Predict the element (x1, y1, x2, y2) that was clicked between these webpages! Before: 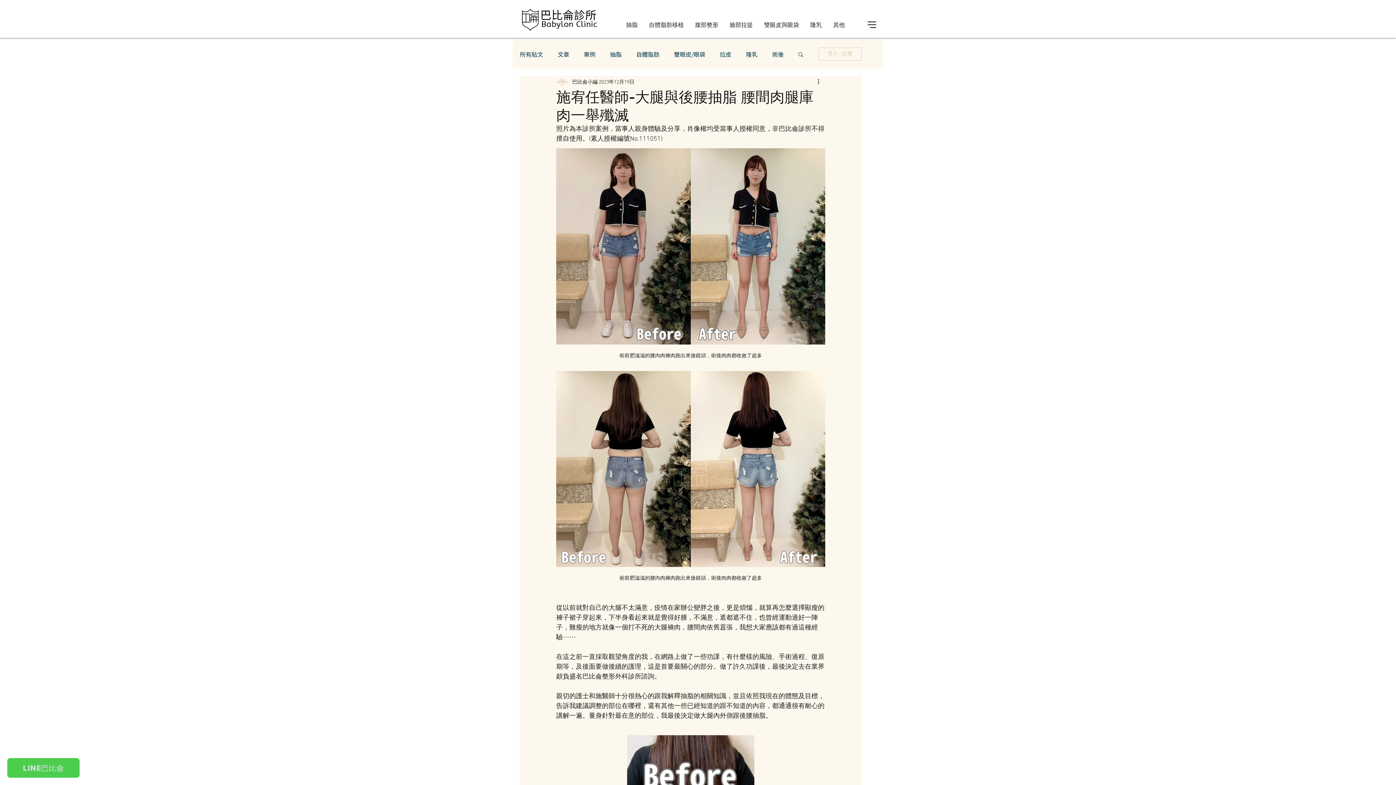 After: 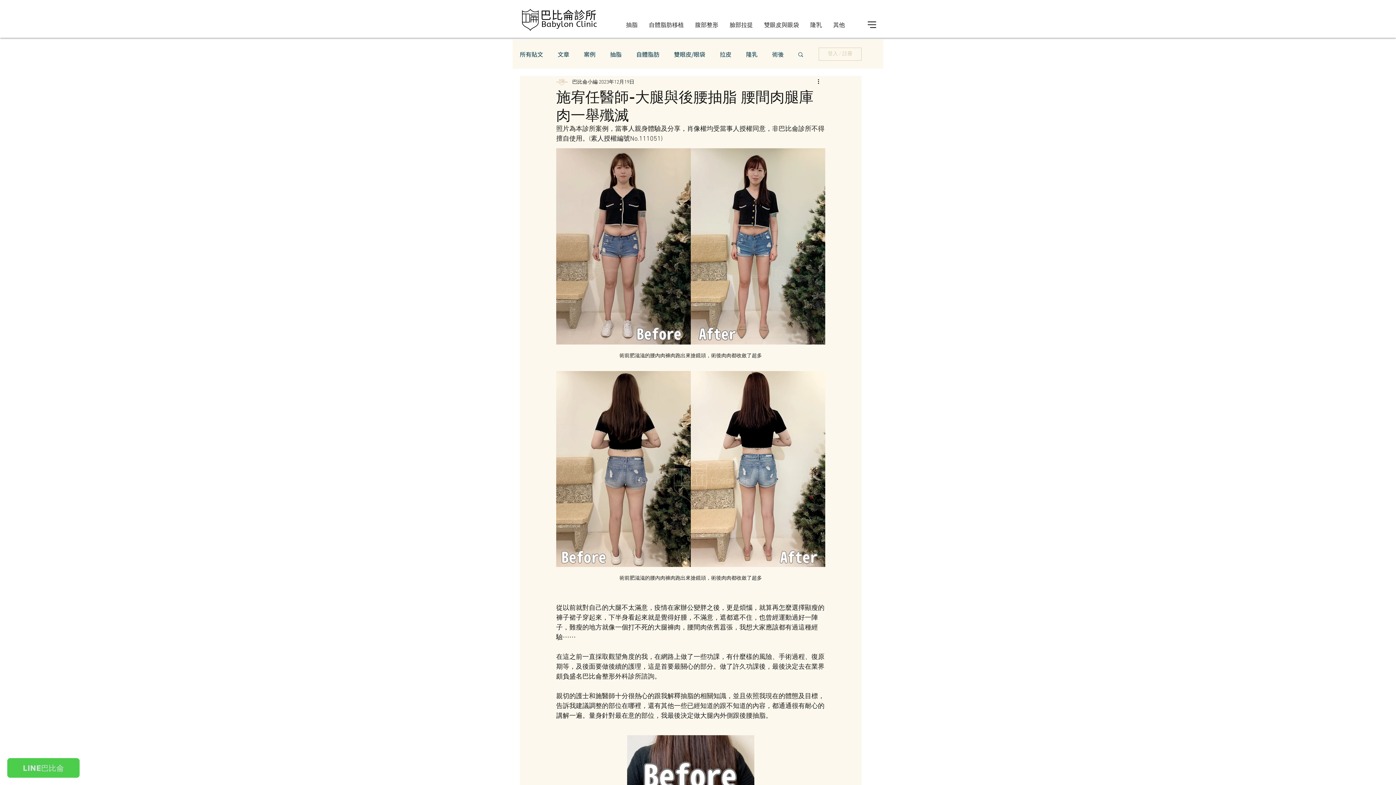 Action: bbox: (827, 16, 850, 32) label: 其他